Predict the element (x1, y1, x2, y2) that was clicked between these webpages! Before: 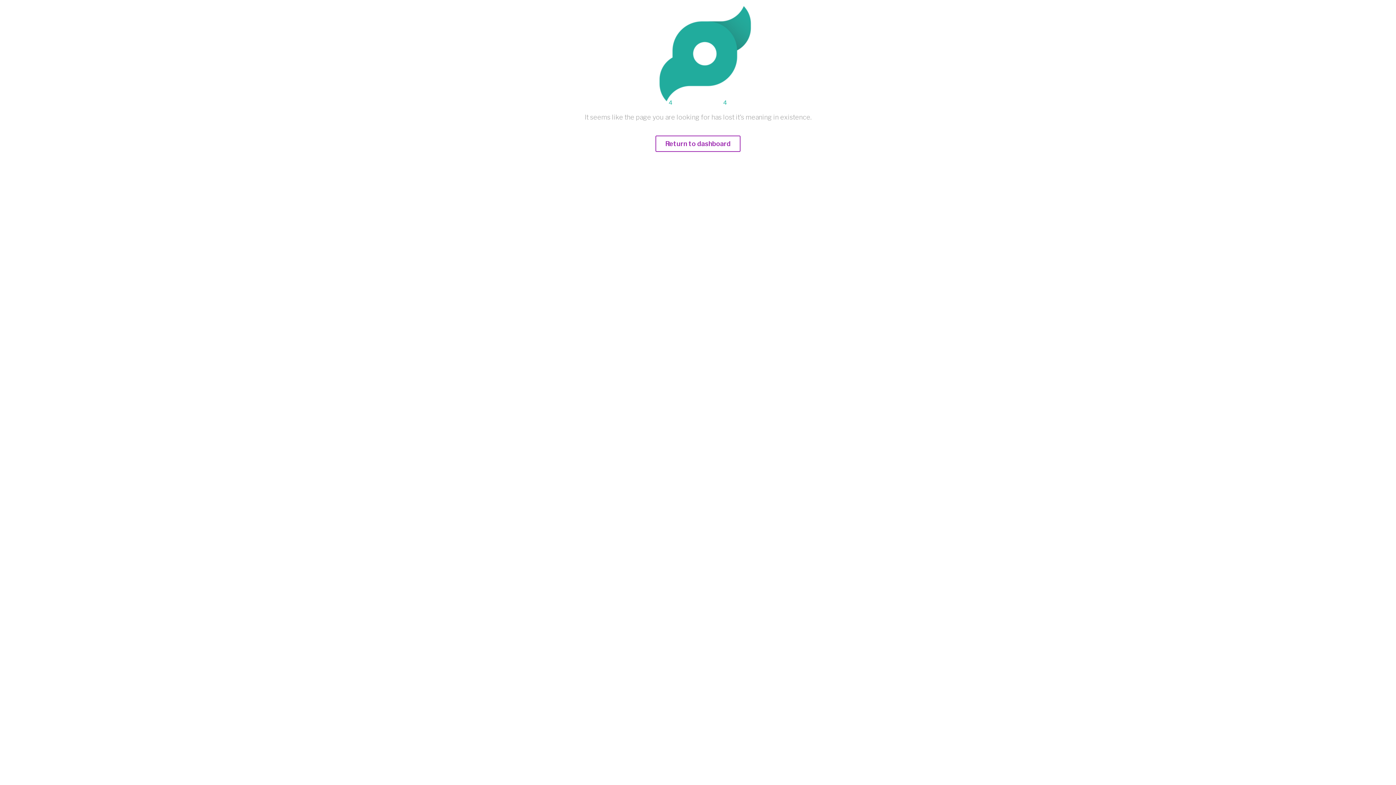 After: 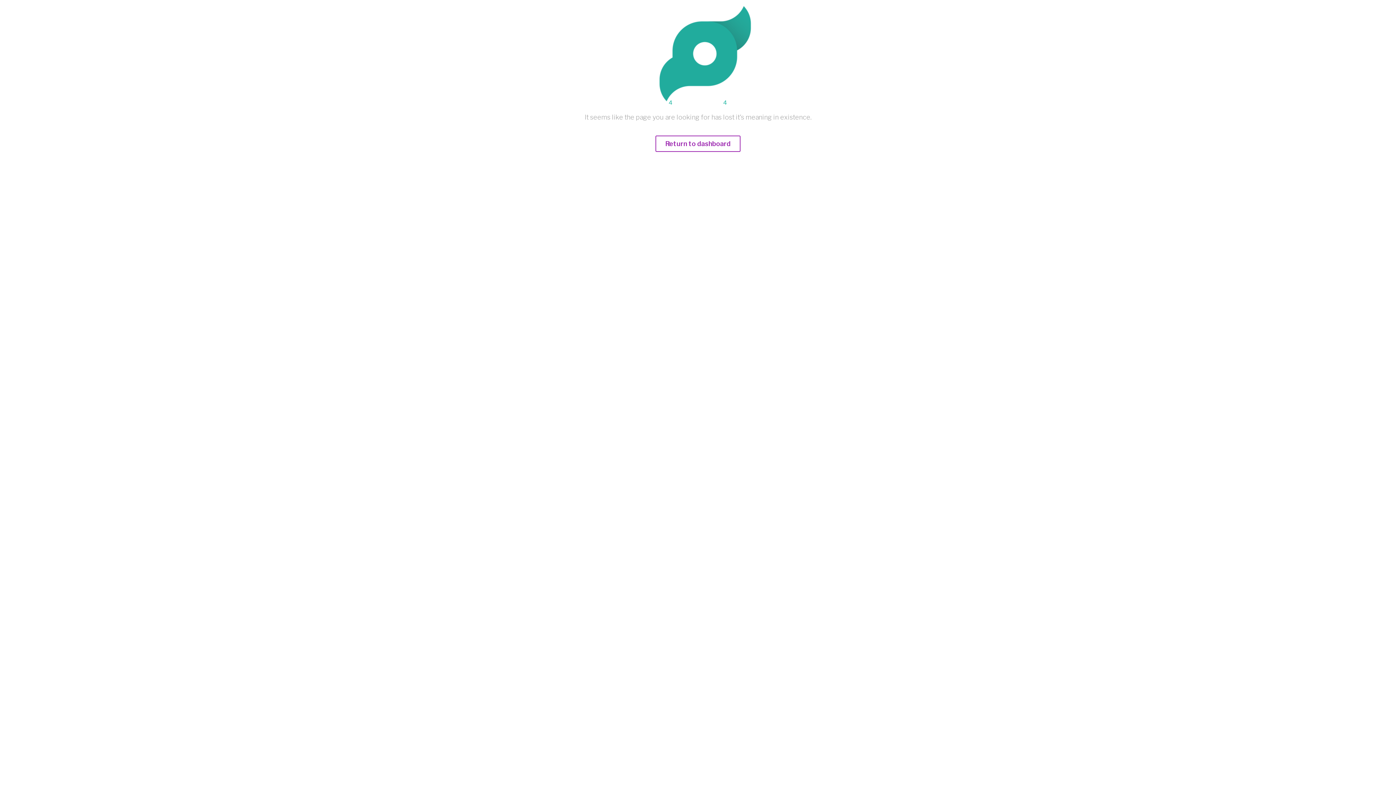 Action: label: Return to dashboard bbox: (655, 140, 740, 147)